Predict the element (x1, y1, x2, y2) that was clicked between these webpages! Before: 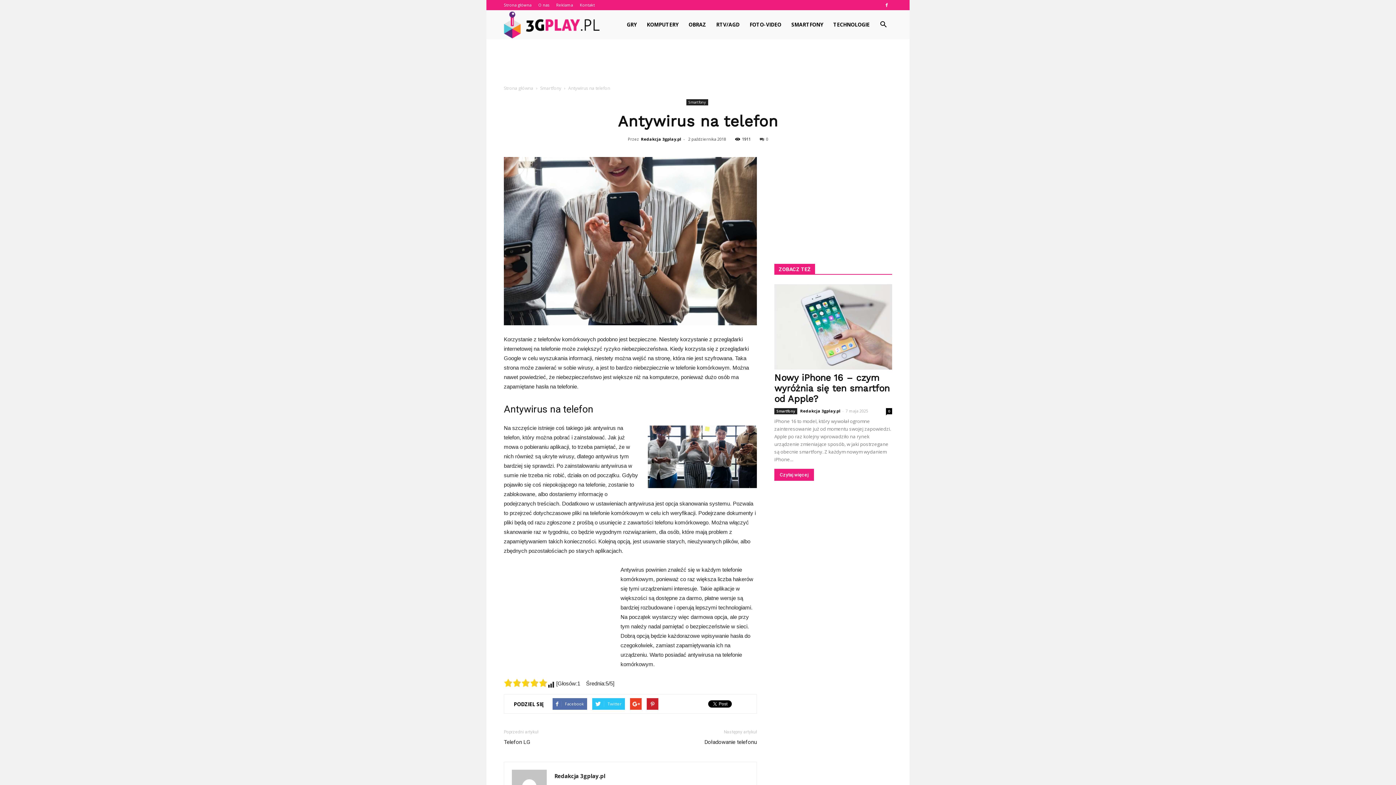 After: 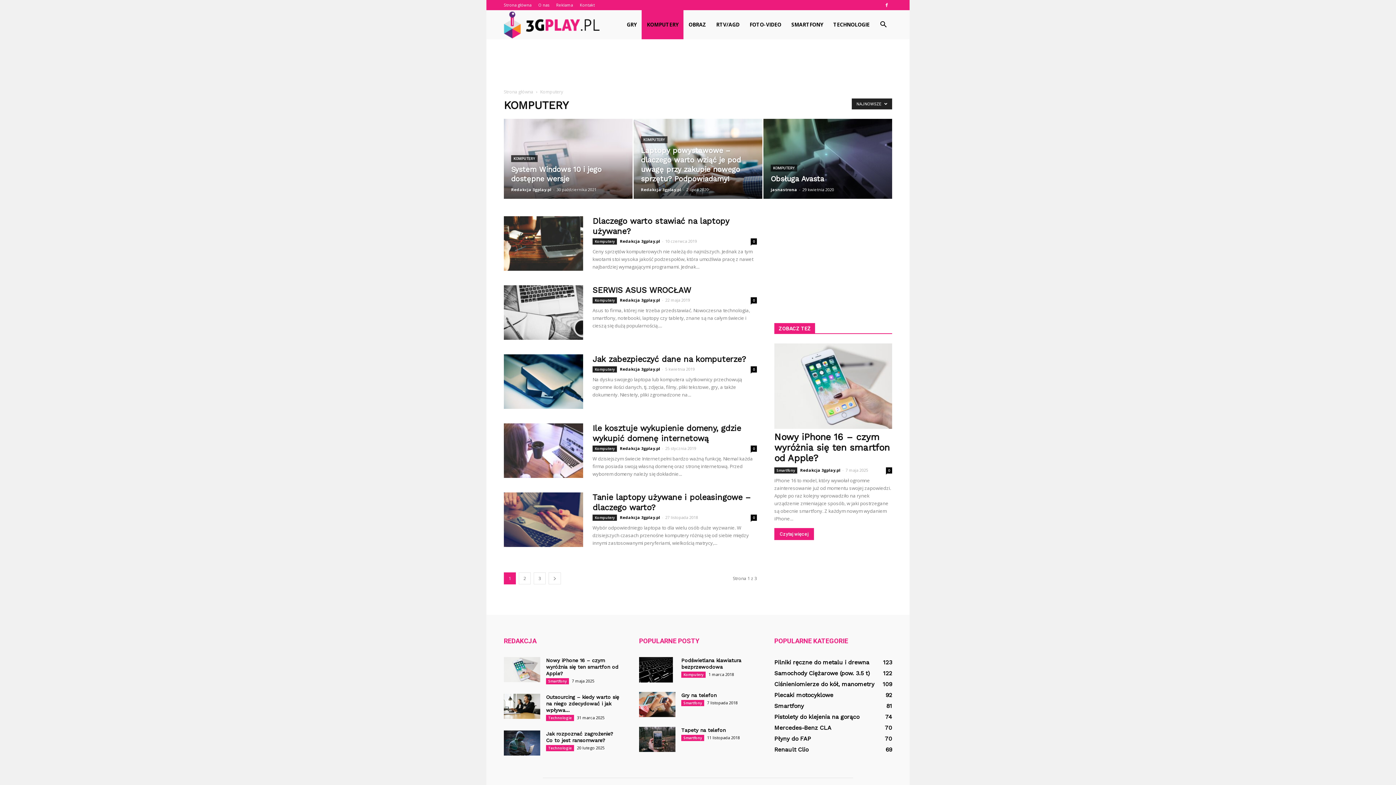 Action: label: KOMPUTERY bbox: (641, 10, 683, 39)